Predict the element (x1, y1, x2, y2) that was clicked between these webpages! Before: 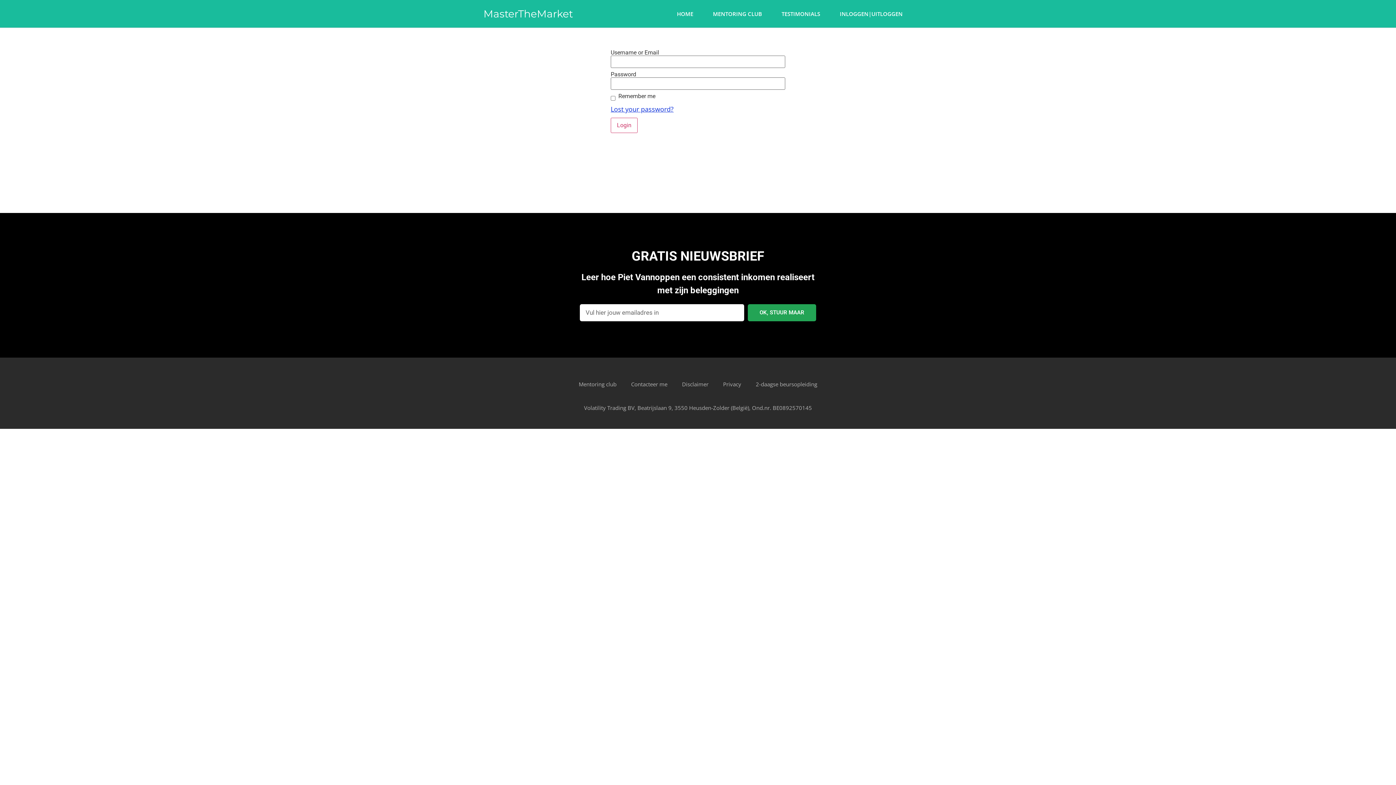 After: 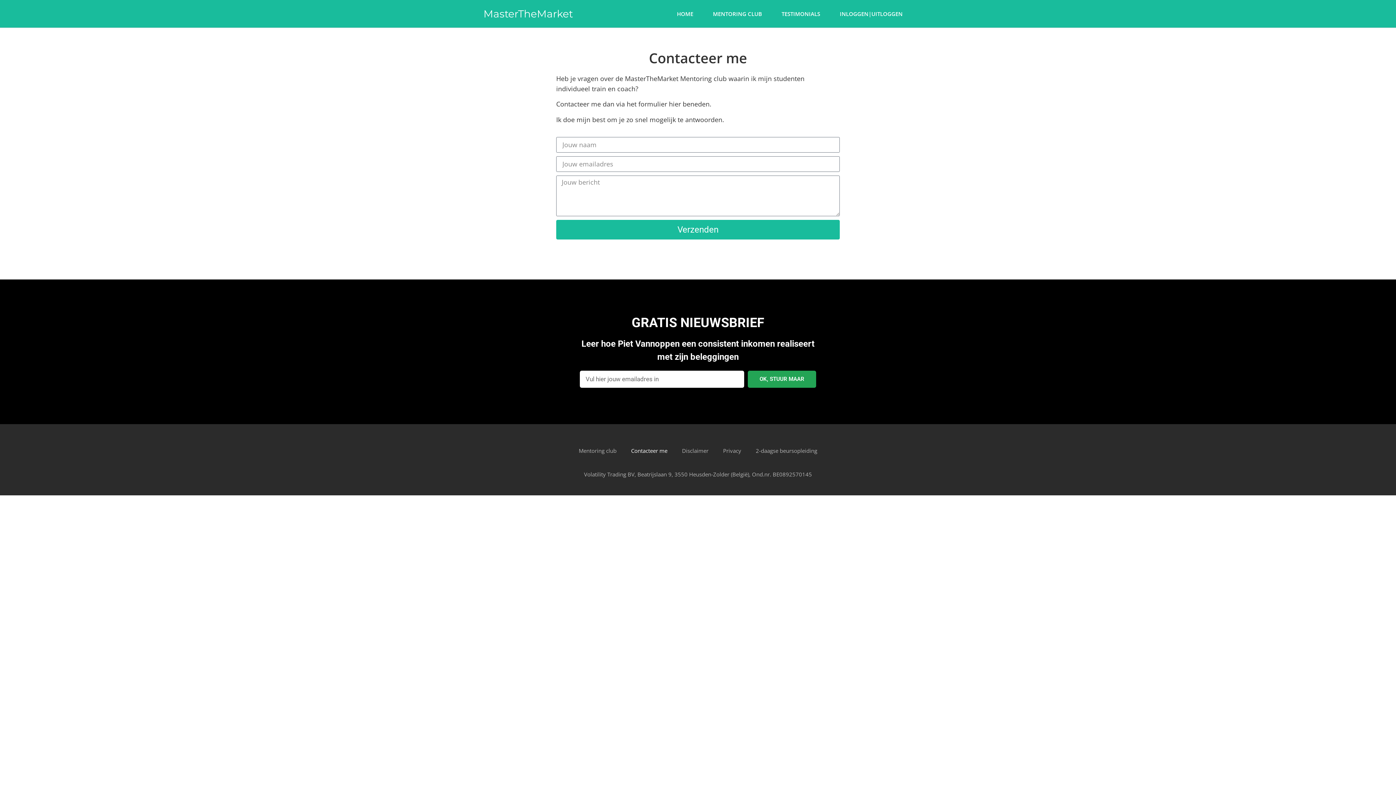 Action: label: Contacteer me bbox: (624, 376, 674, 392)